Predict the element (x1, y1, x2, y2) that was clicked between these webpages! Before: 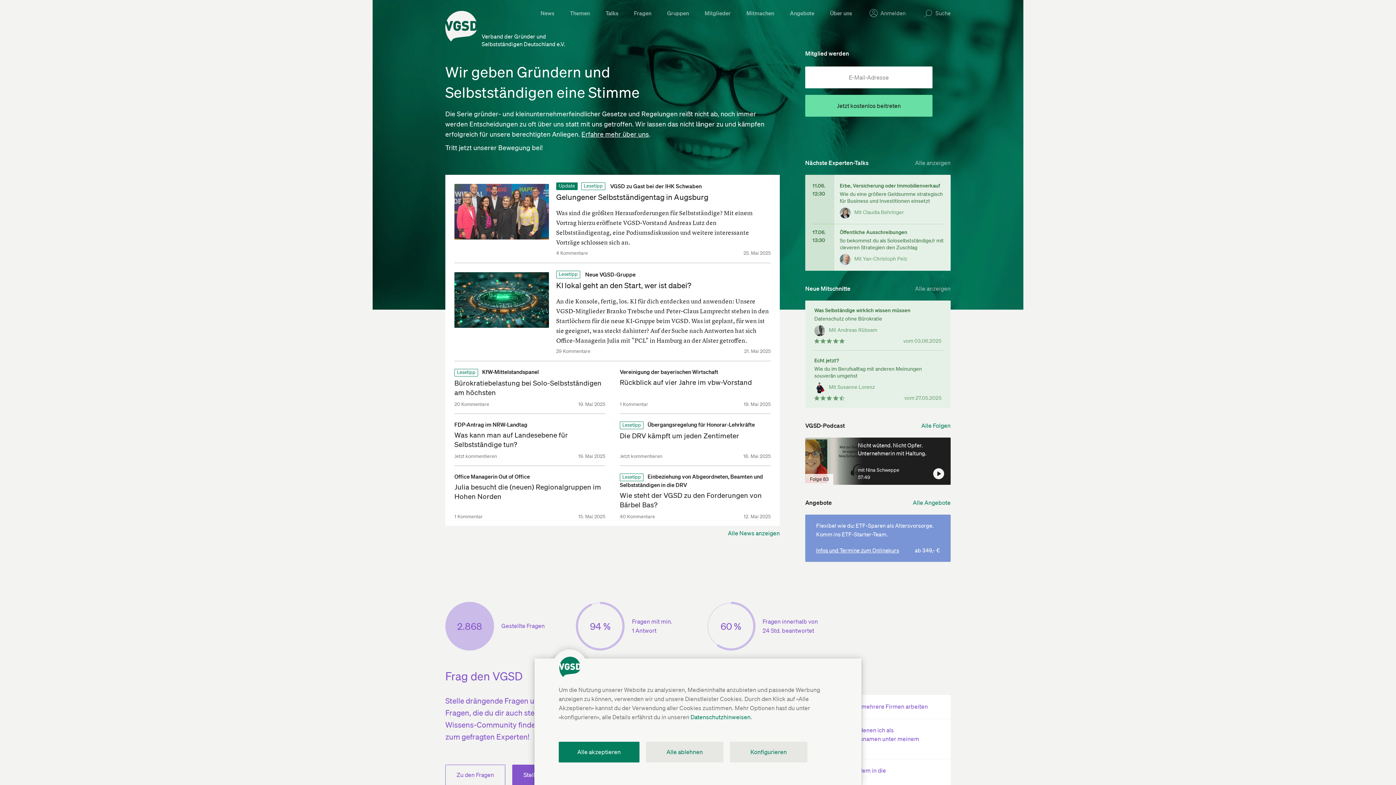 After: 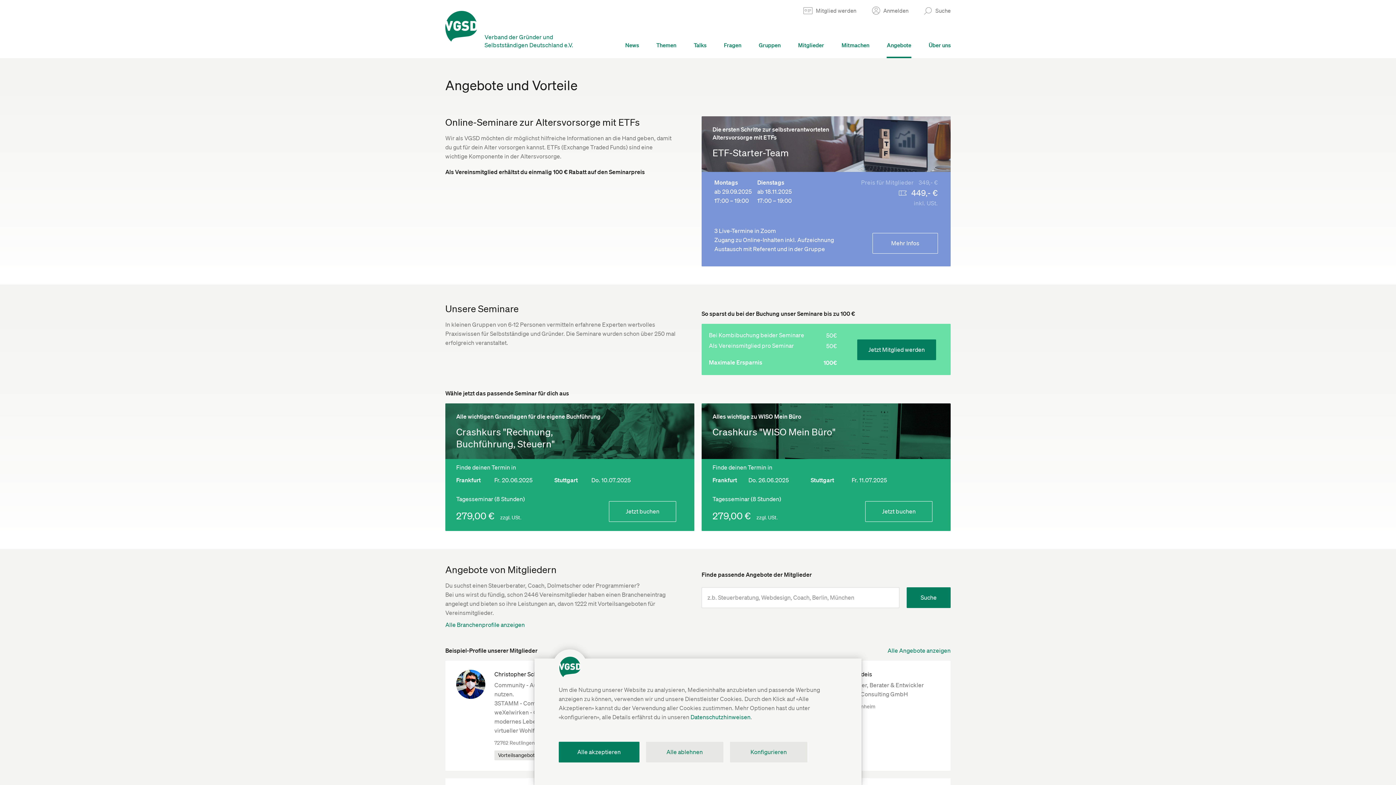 Action: bbox: (782, 0, 821, 20) label: Angebote